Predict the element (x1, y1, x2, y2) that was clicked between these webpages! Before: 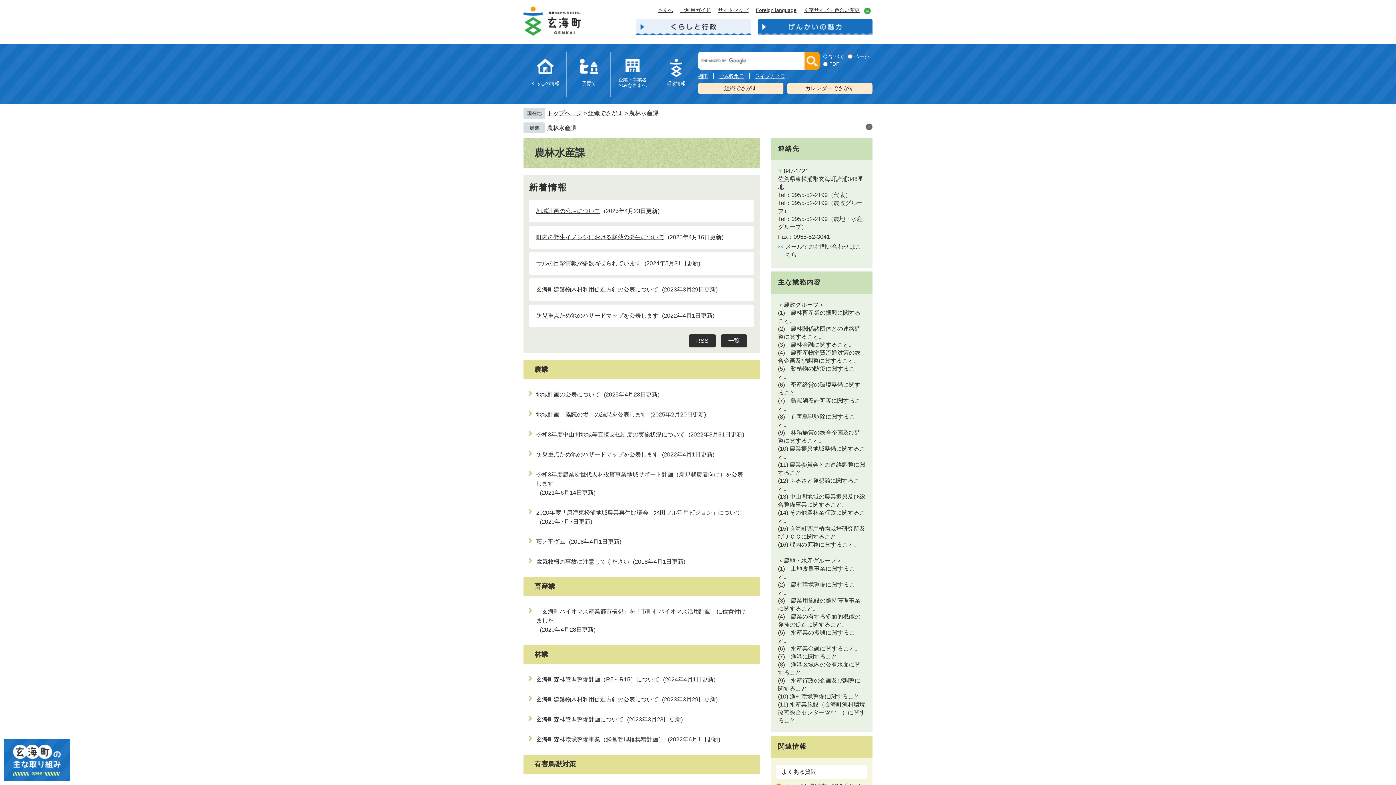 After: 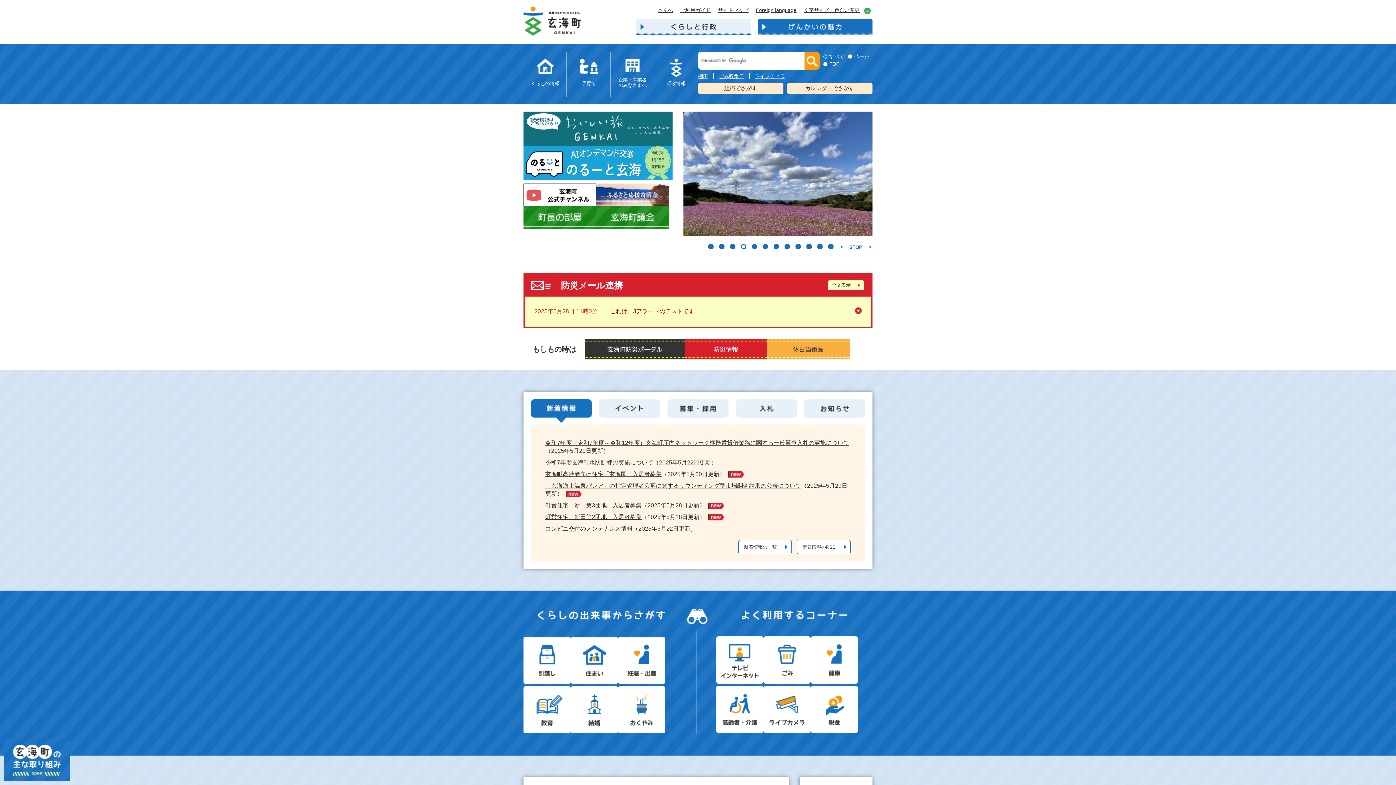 Action: bbox: (523, 30, 581, 36)